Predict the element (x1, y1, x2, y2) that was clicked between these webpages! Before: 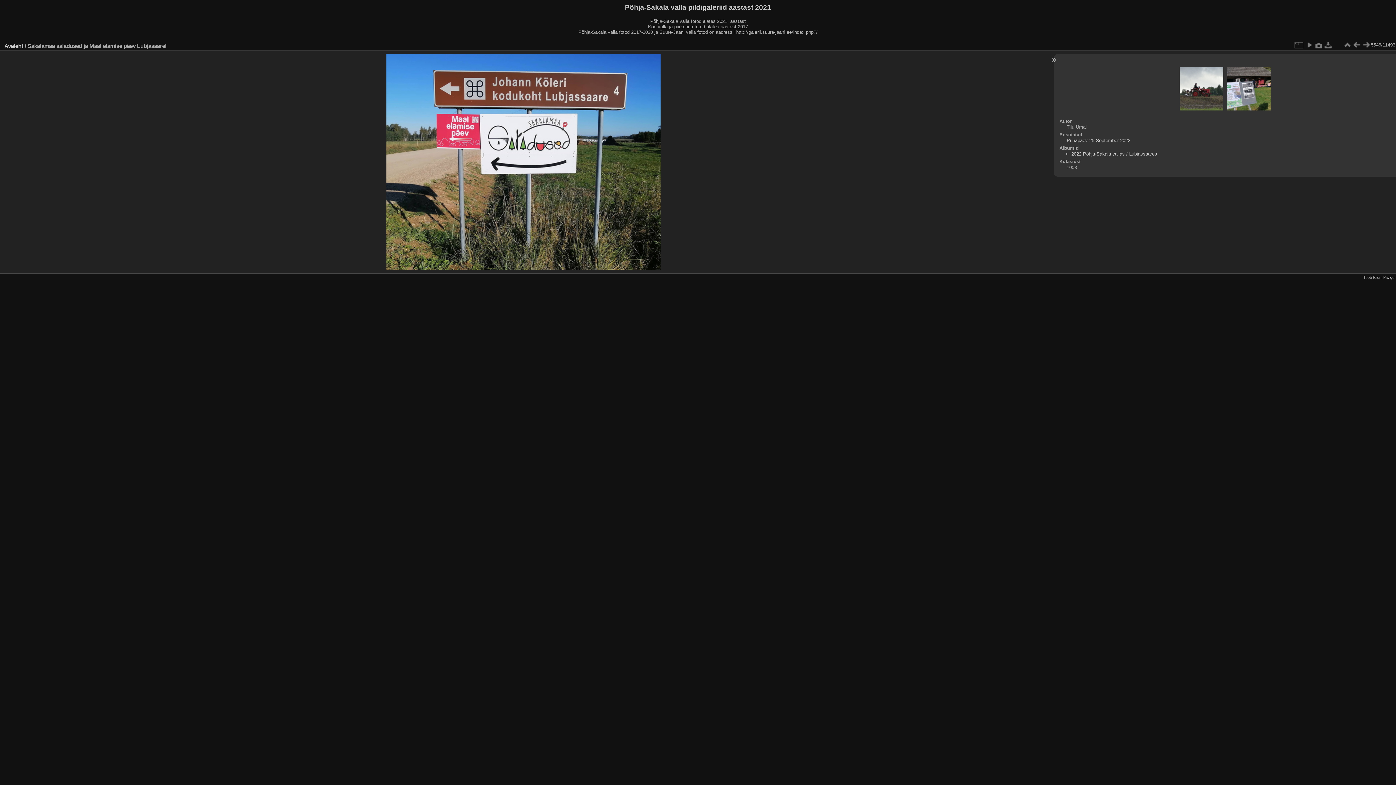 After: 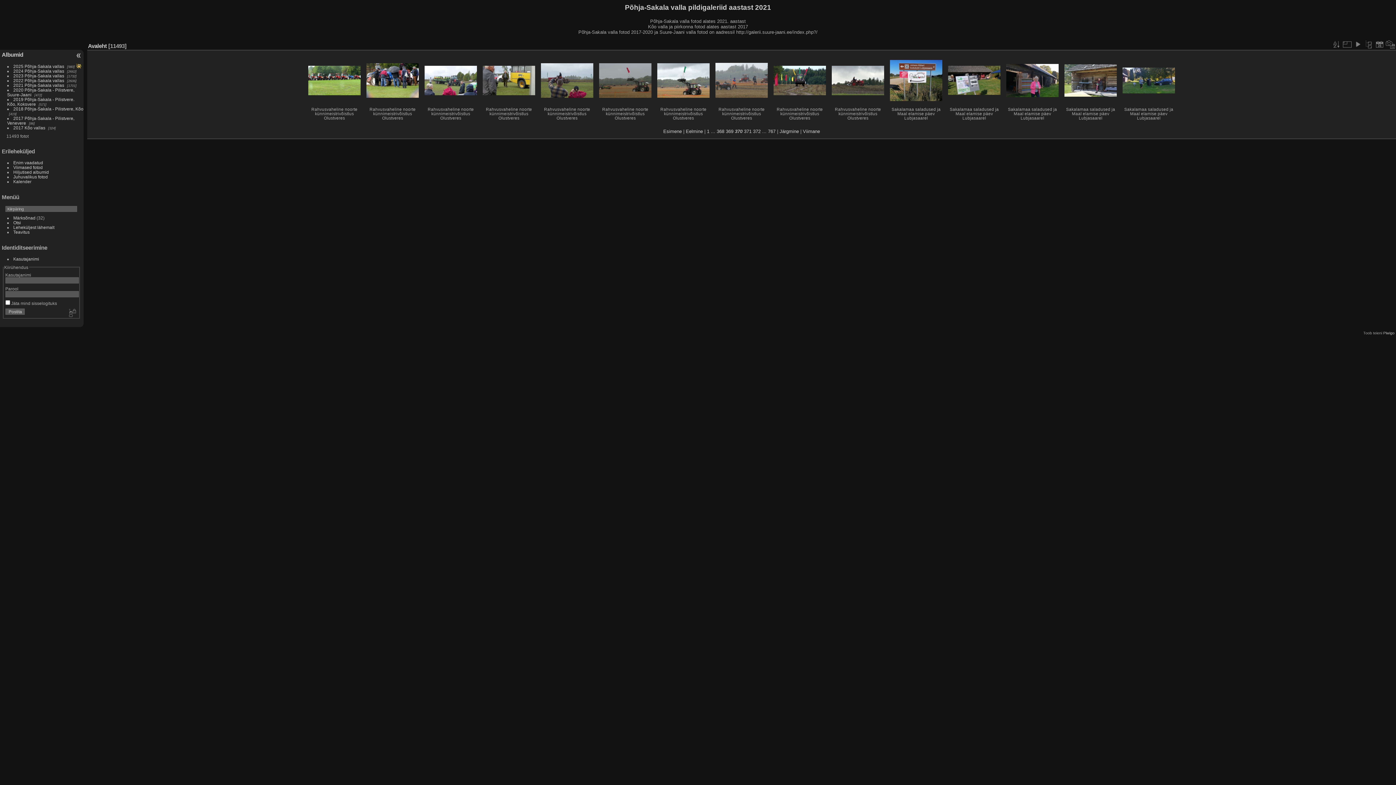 Action: bbox: (1342, 40, 1352, 49)